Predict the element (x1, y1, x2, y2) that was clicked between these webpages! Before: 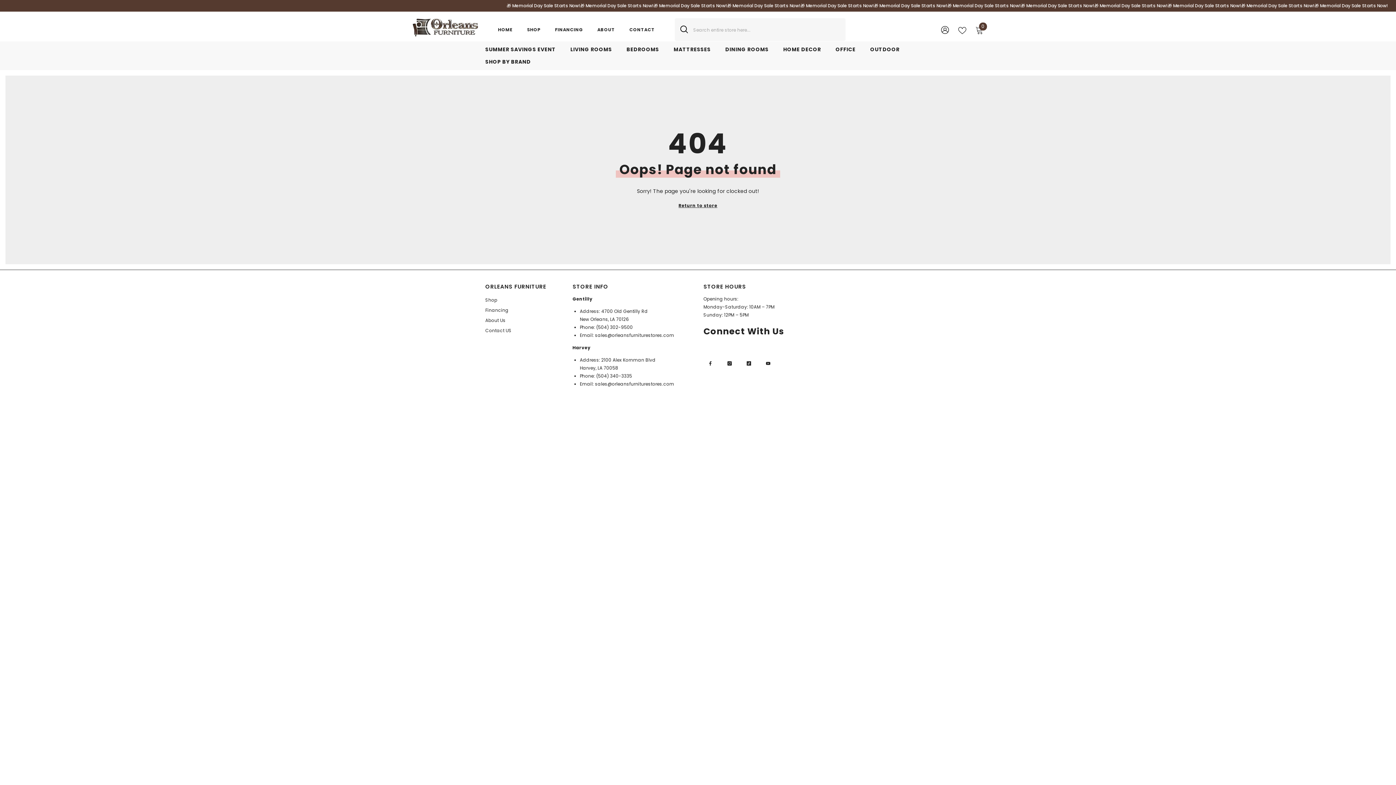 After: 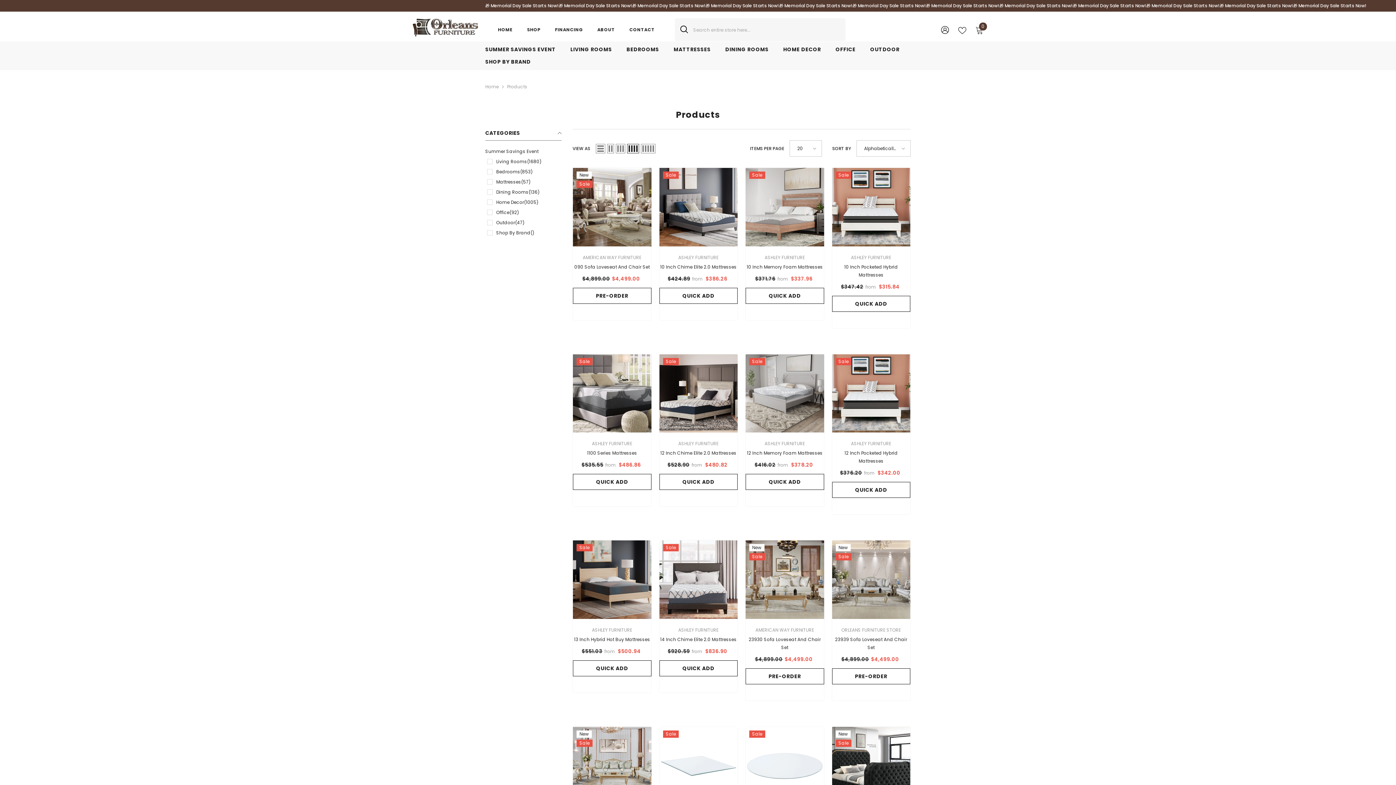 Action: bbox: (958, 25, 966, 33) label: WISH LISTS